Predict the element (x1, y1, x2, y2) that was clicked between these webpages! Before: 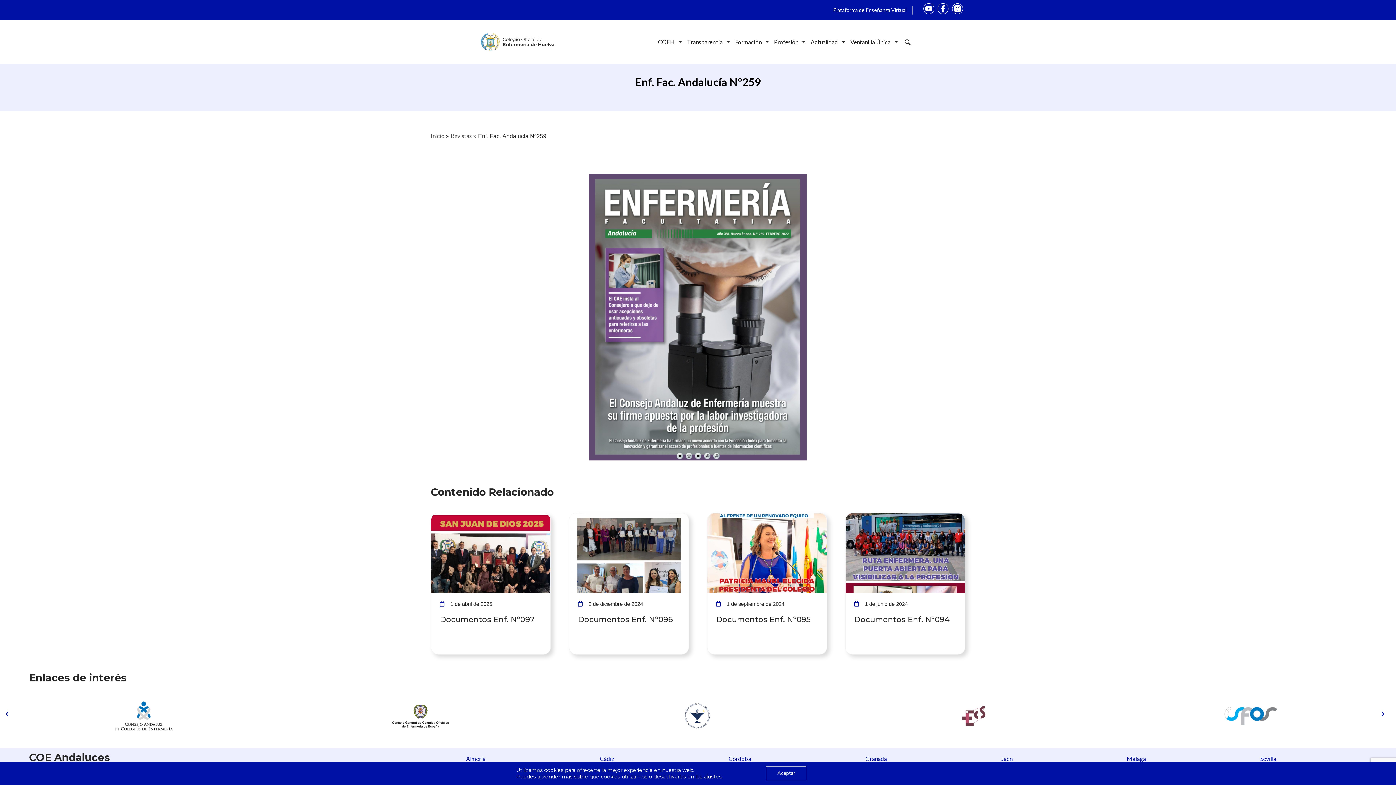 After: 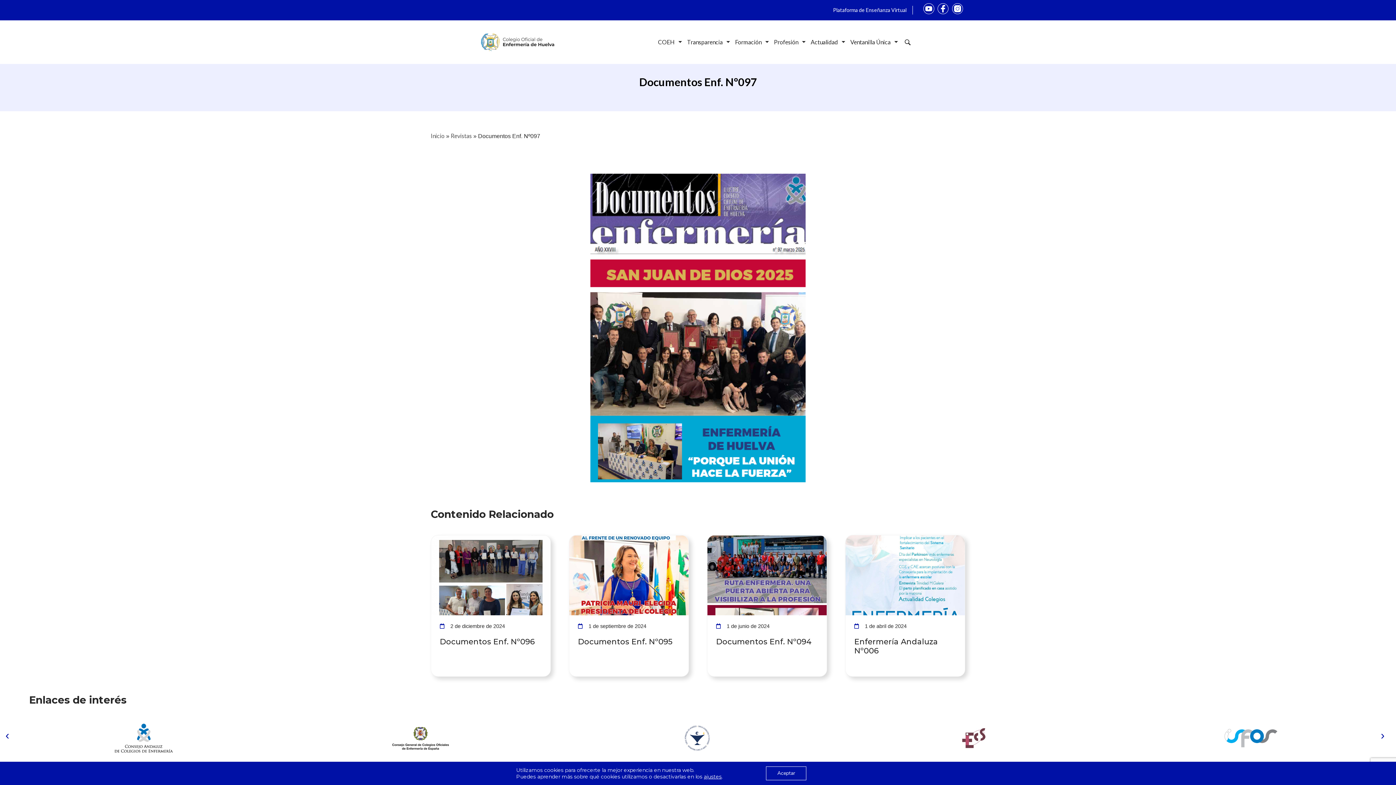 Action: label: Ver revista bbox: (431, 513, 550, 654)